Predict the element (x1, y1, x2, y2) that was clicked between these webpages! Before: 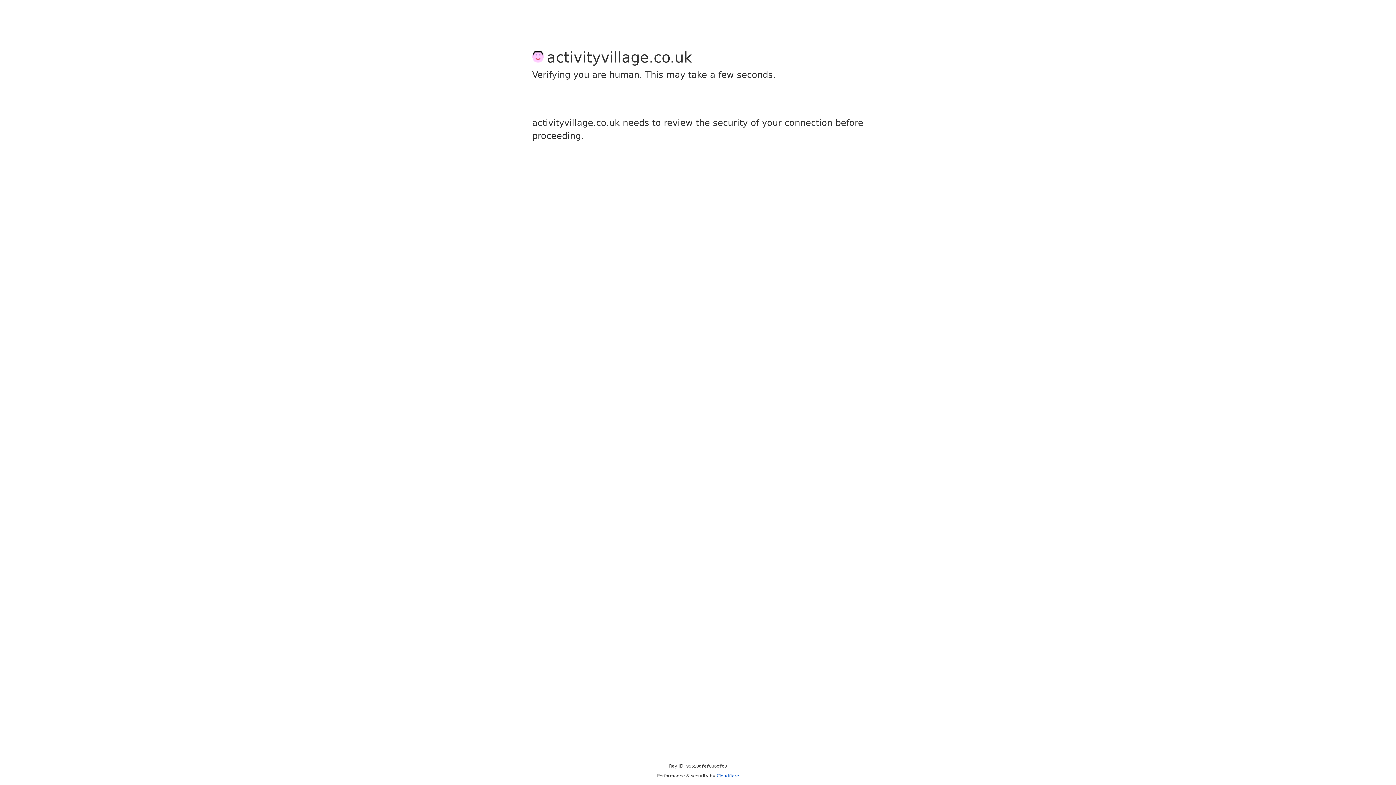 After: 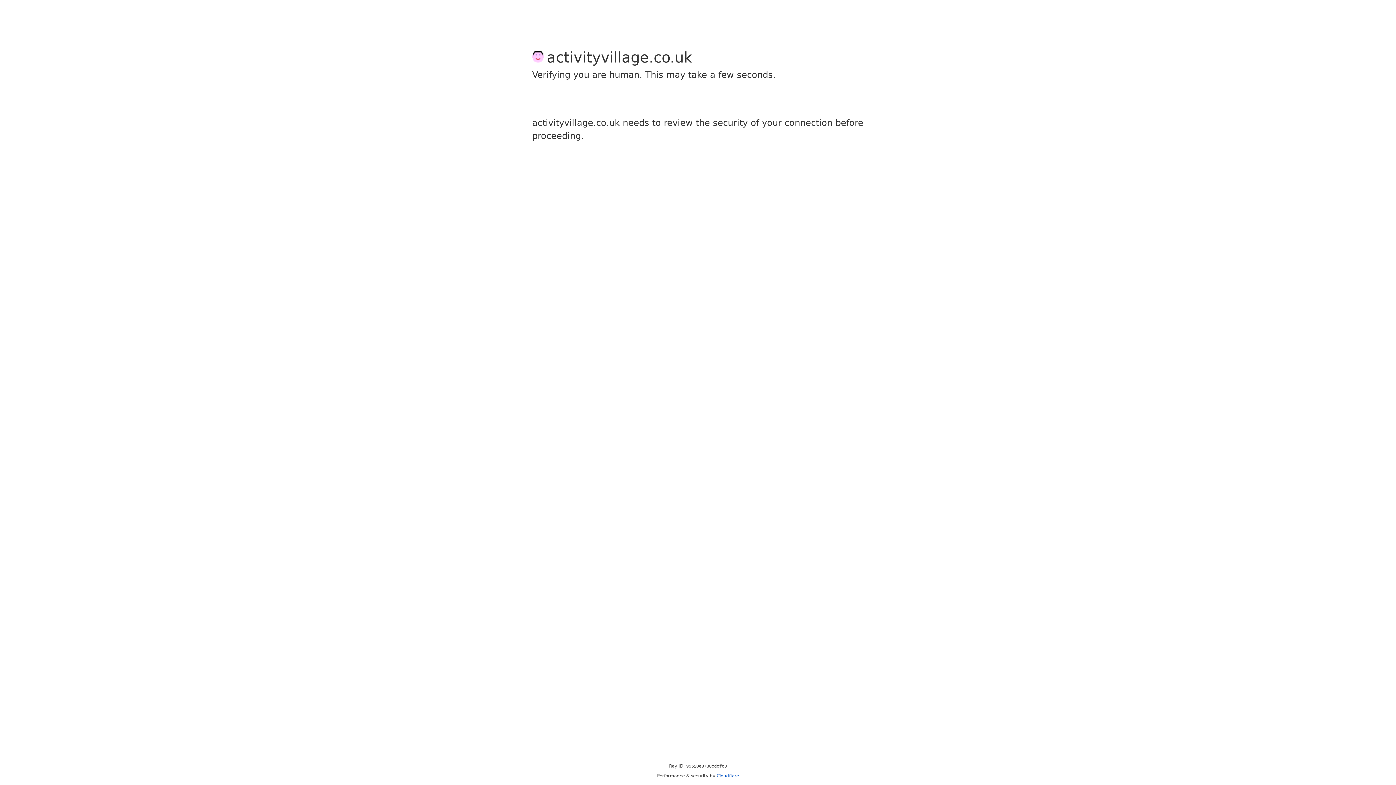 Action: bbox: (716, 773, 739, 778) label: Cloudflare